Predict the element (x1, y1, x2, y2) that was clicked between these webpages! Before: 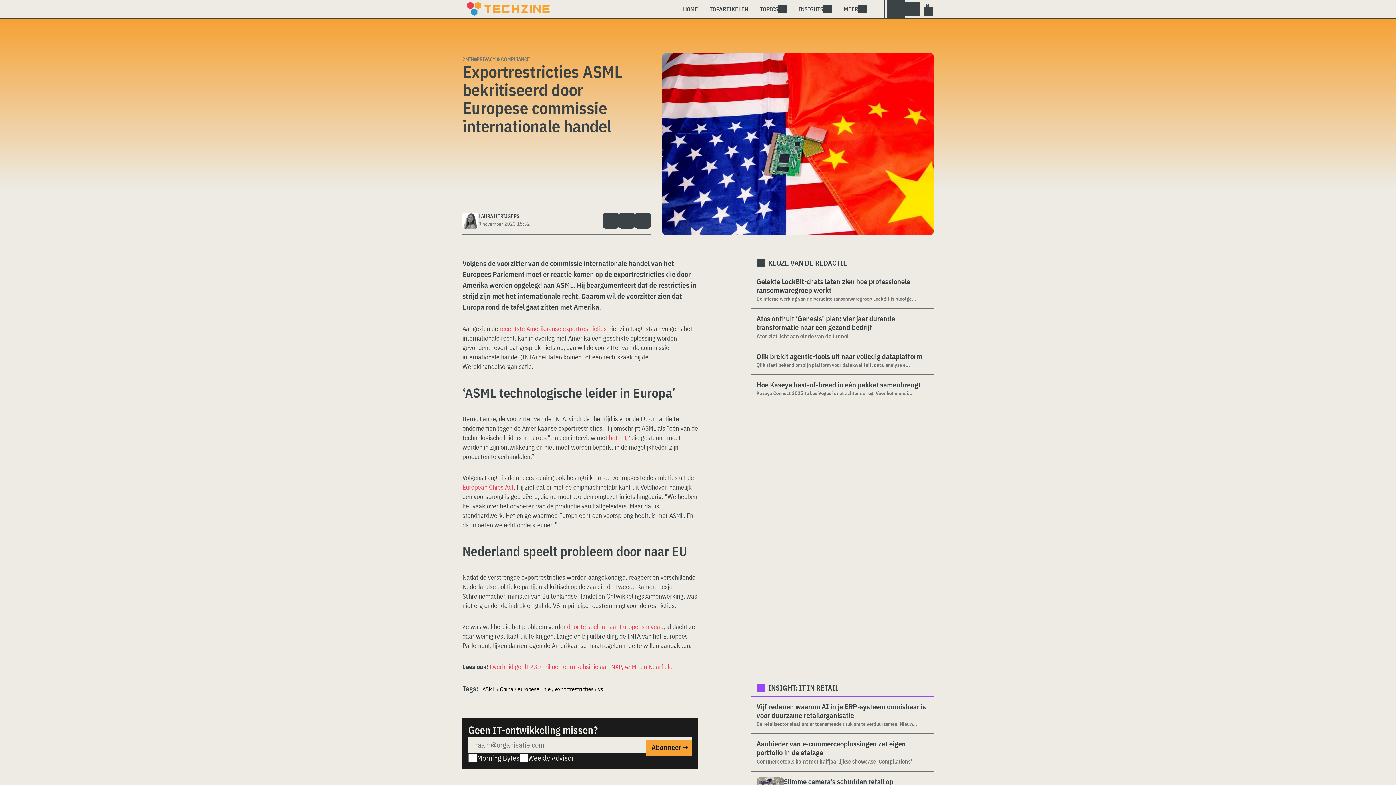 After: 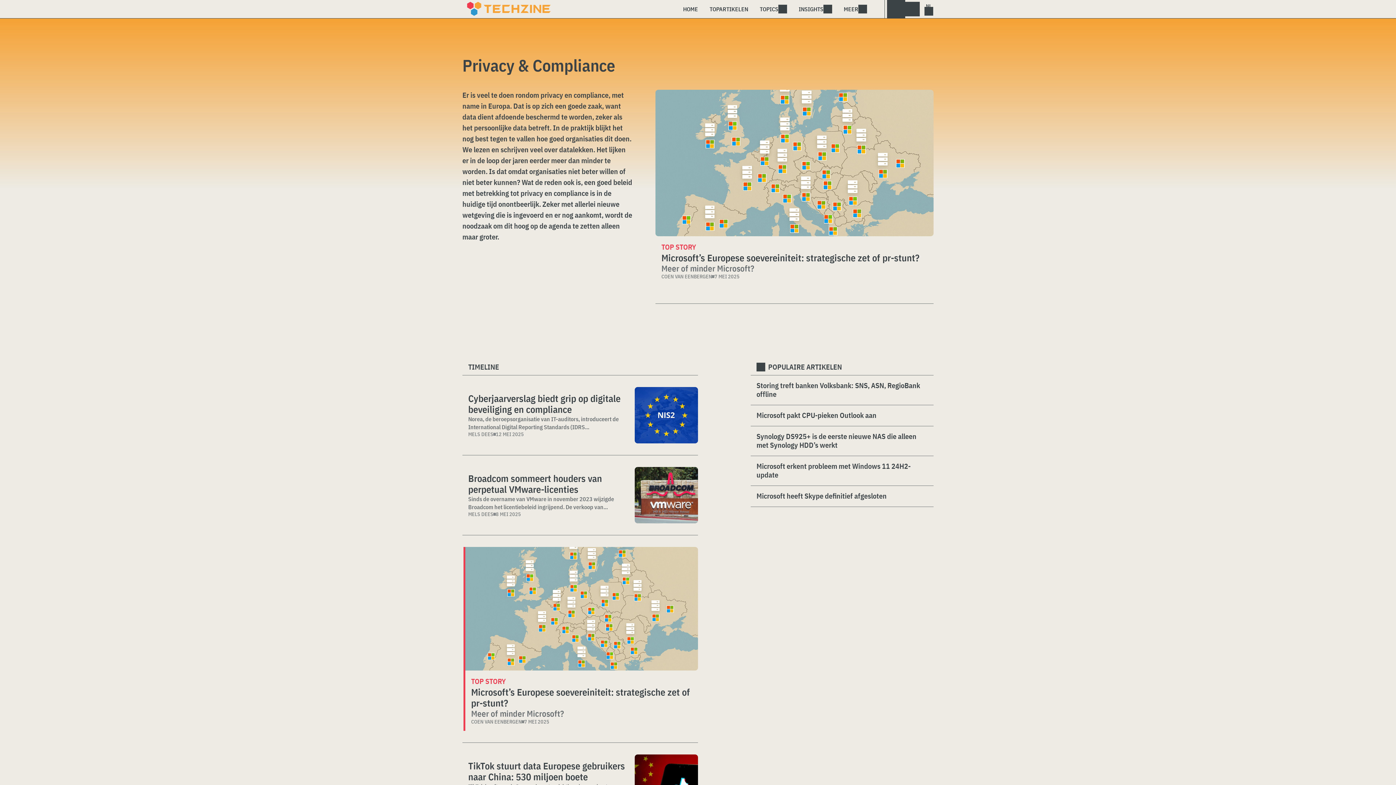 Action: label: PRIVACY & COMPLIANCE bbox: (476, 56, 530, 62)